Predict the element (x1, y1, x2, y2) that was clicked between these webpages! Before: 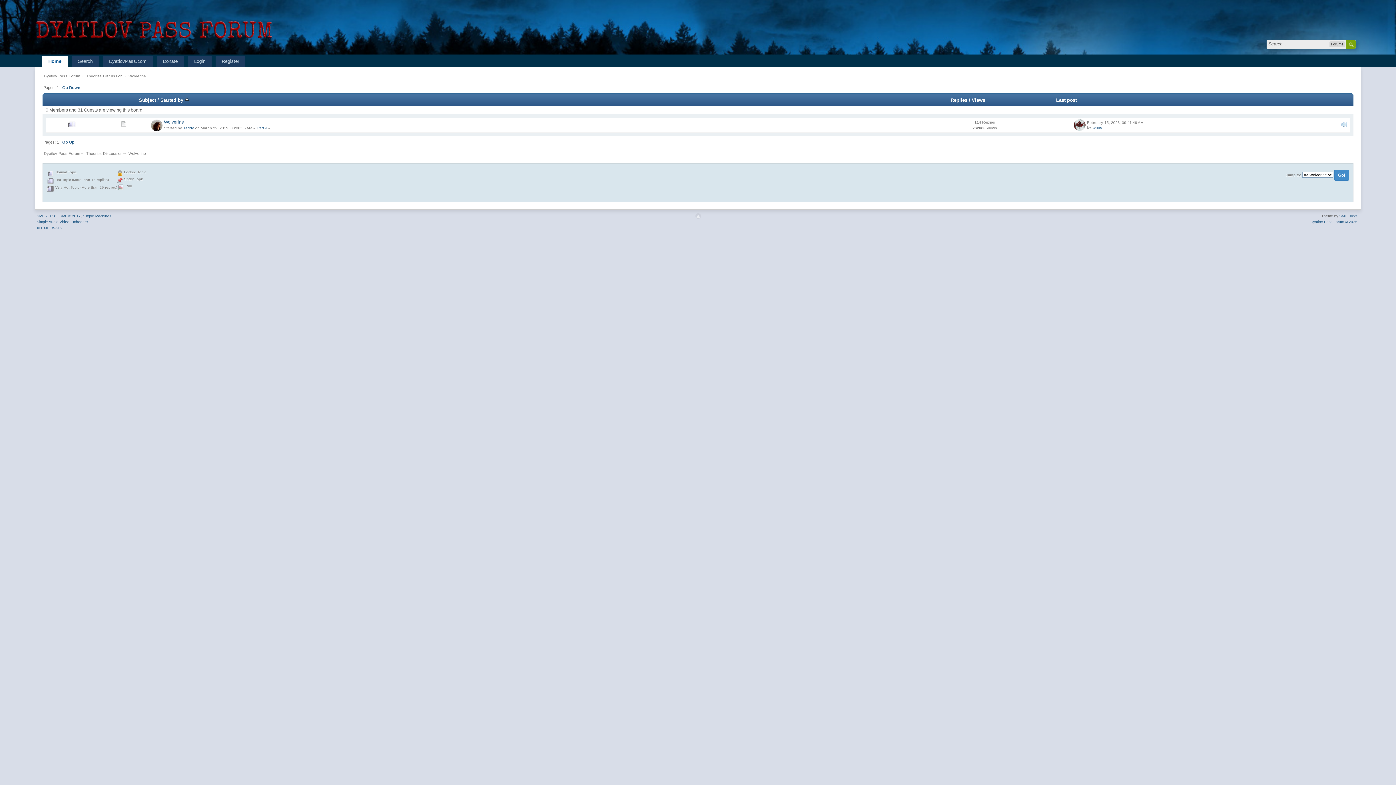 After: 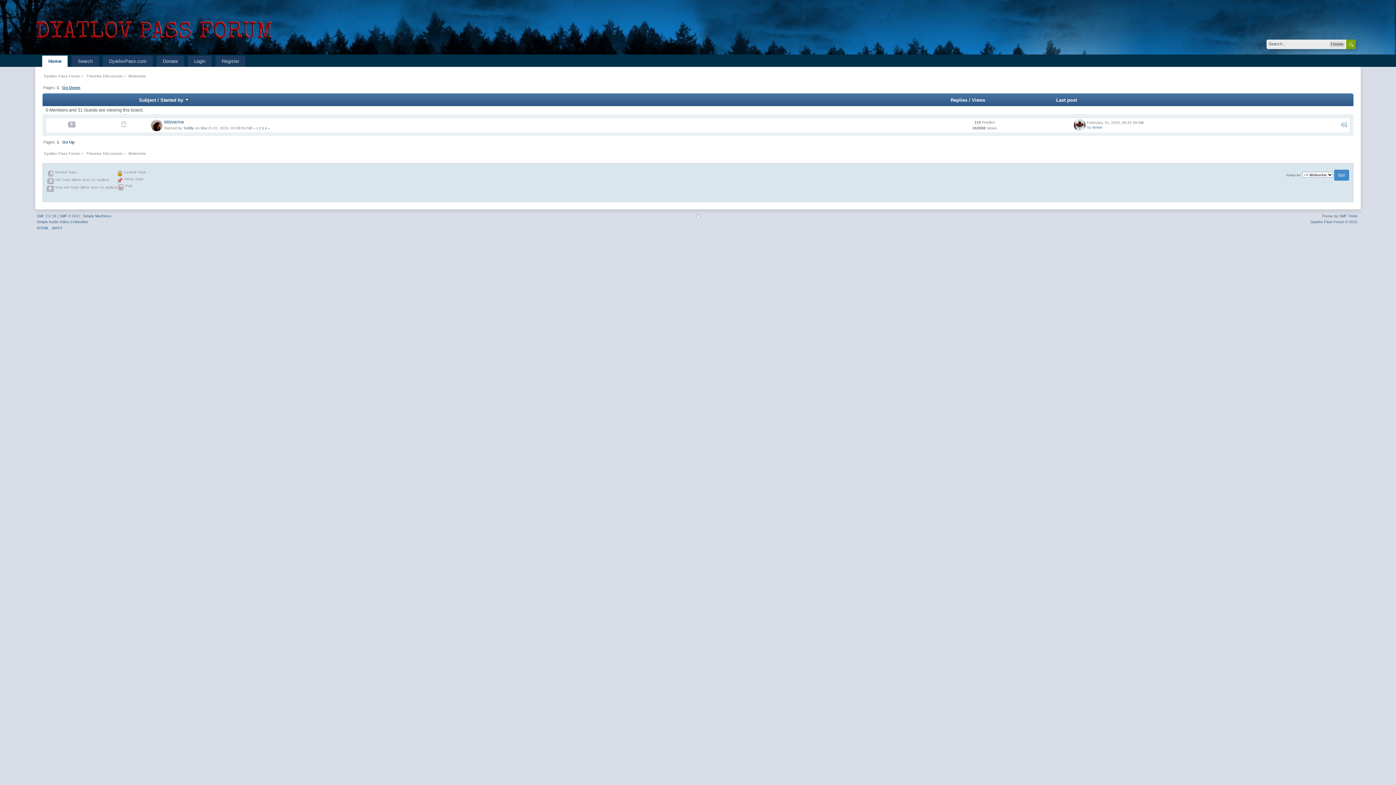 Action: bbox: (62, 85, 80, 89) label: Go Down